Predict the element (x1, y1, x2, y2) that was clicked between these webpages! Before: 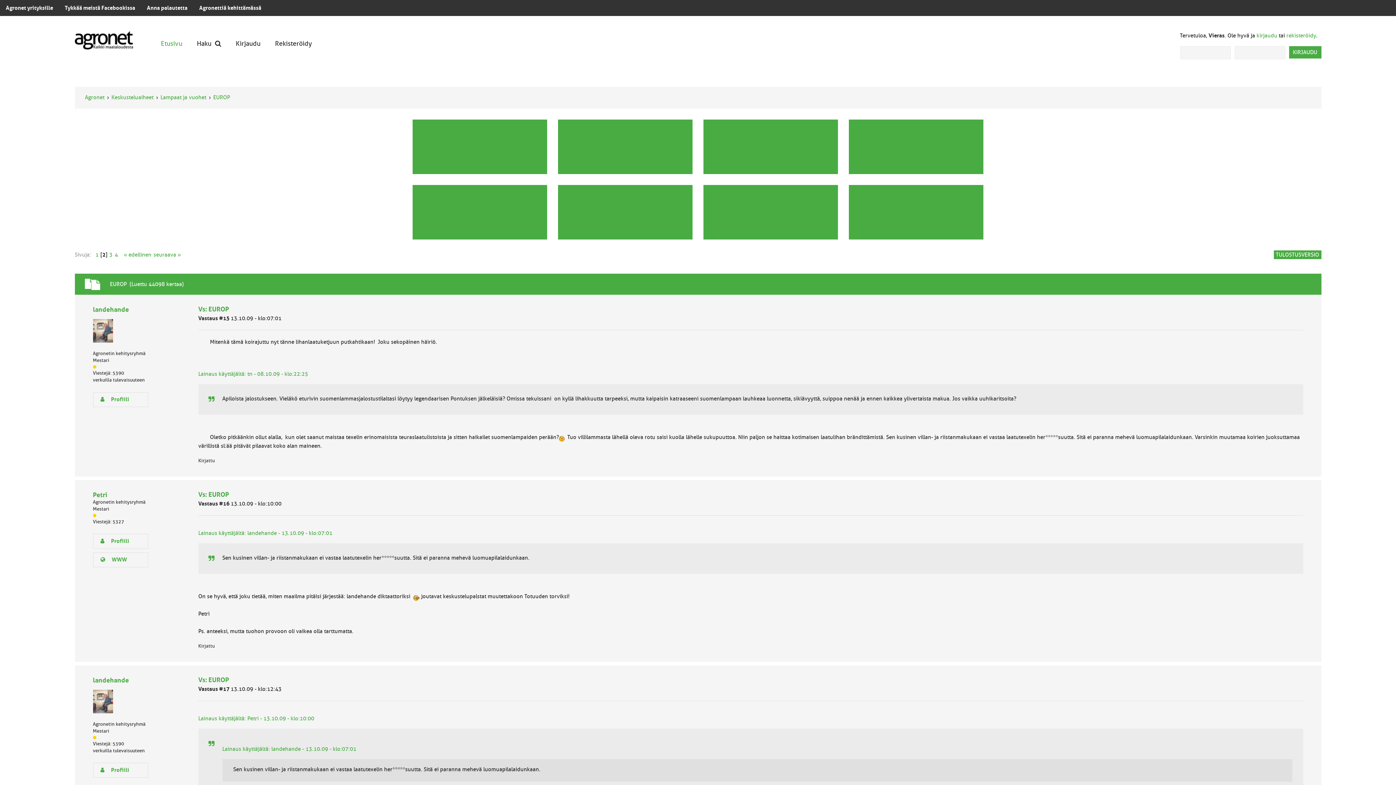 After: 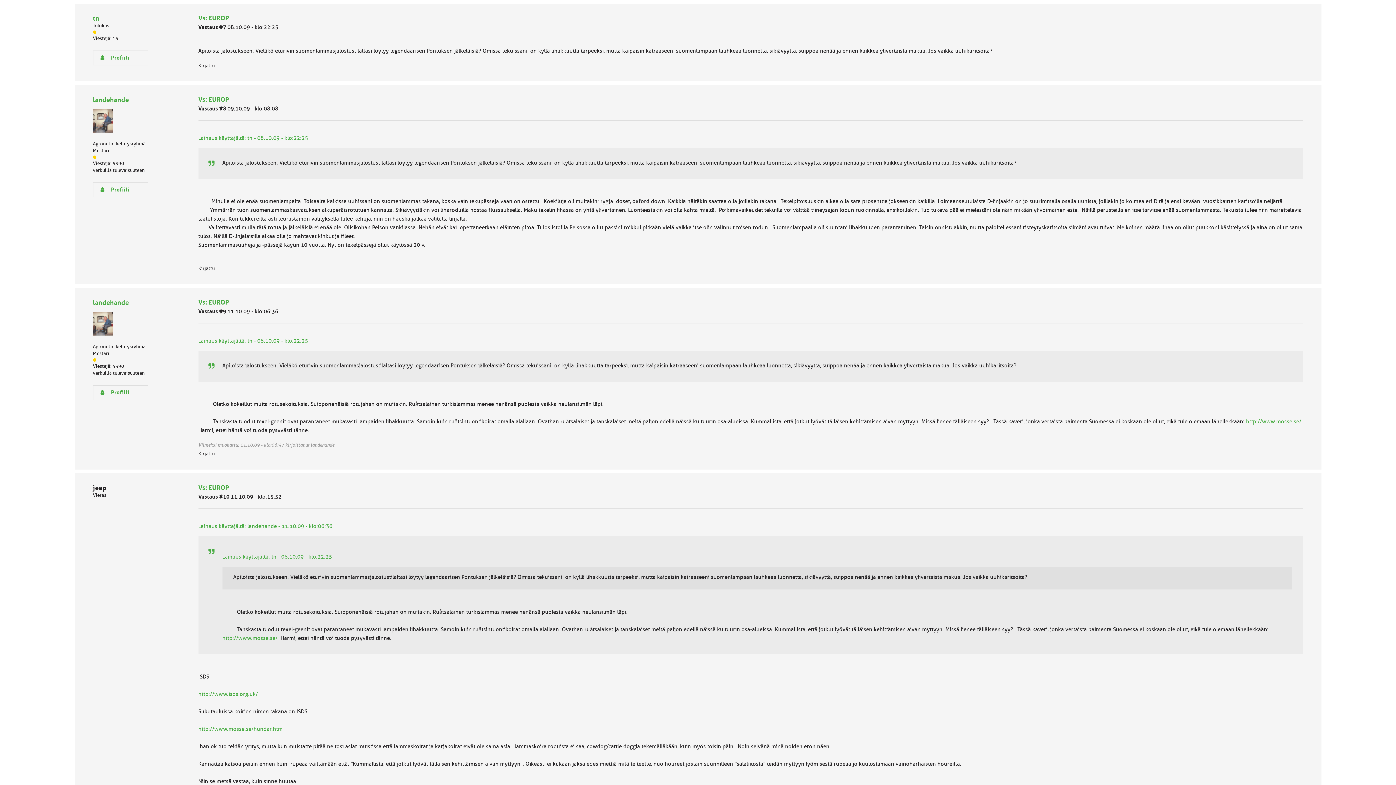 Action: label: Lainaus käyttäjältä: tn - 08.10.09 - klo:22:25 bbox: (198, 370, 308, 377)